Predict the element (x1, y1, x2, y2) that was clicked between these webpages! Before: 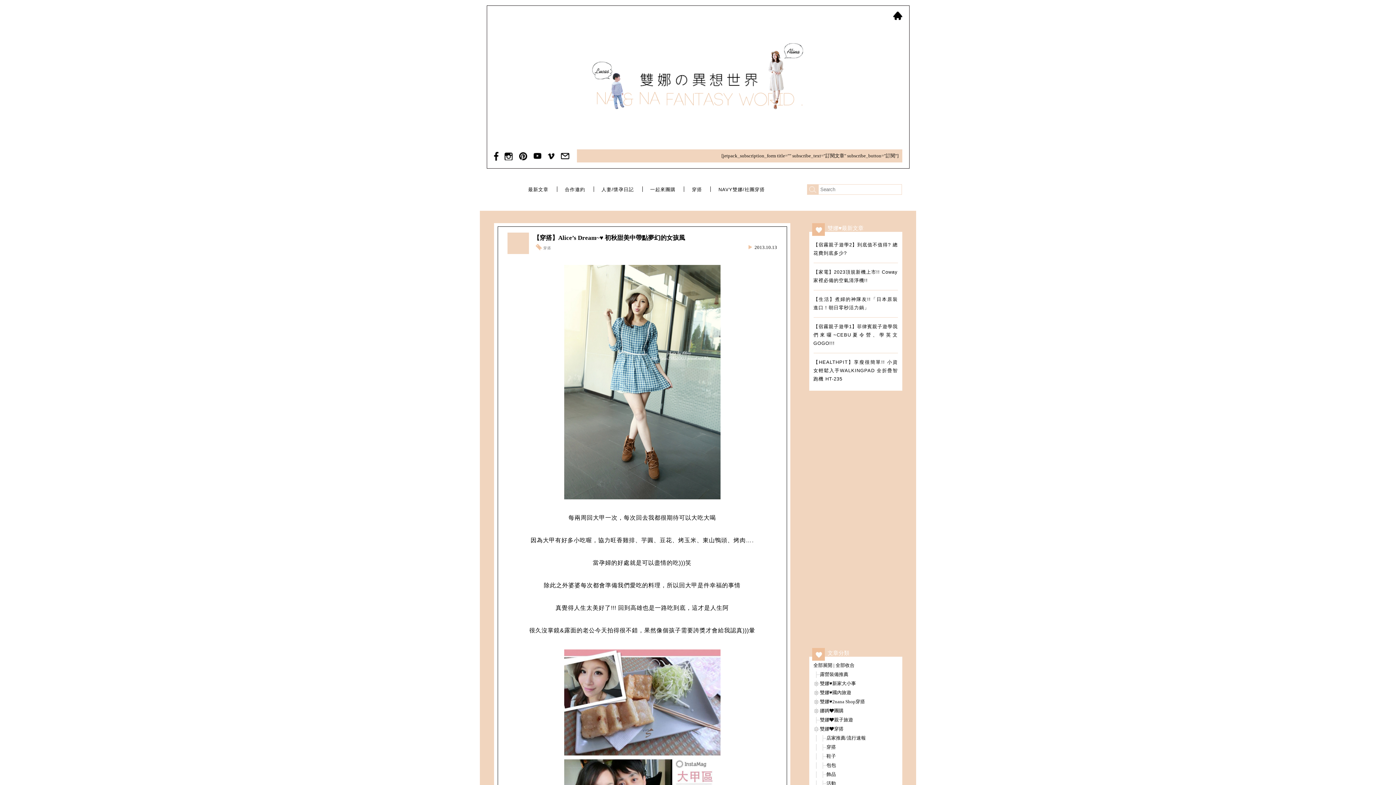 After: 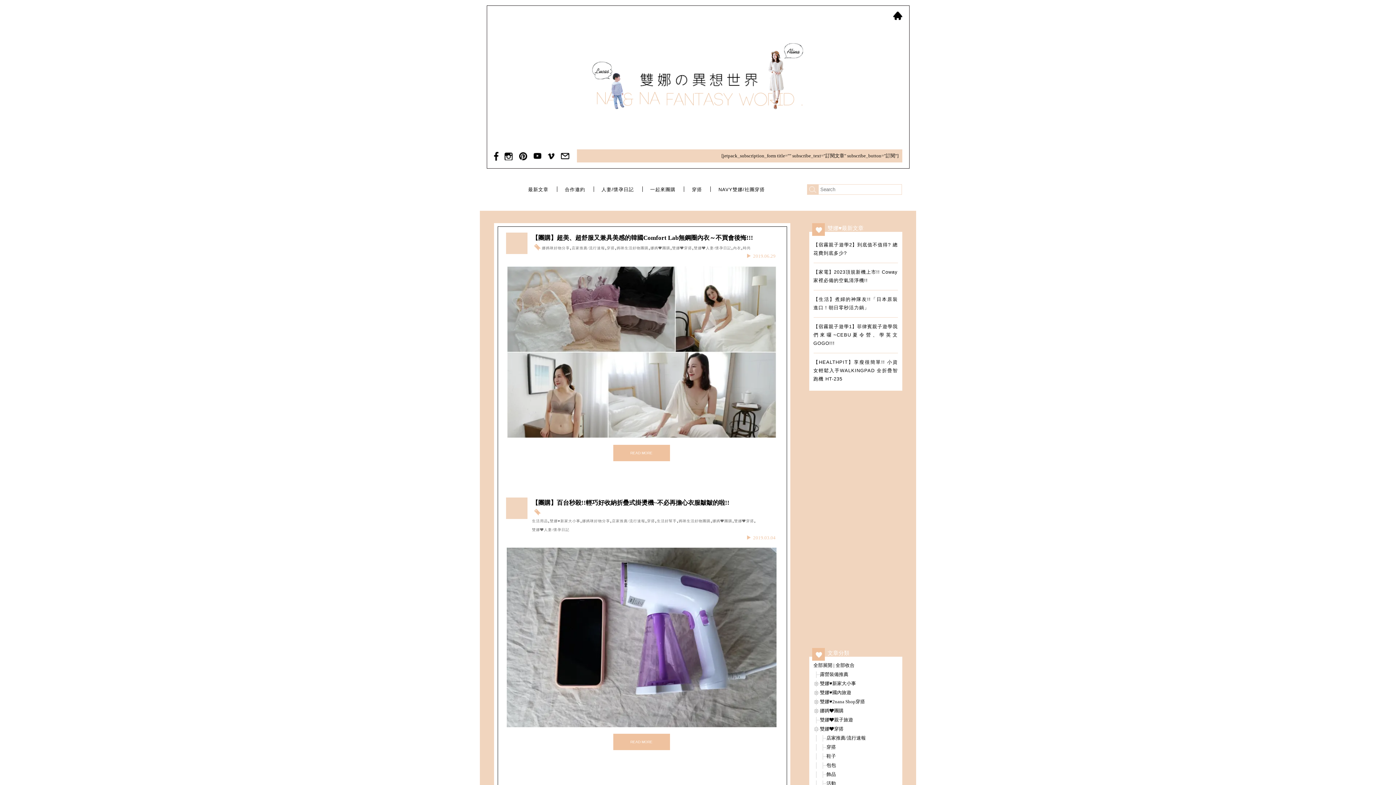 Action: label: 店家推薦/流行速報 bbox: (826, 735, 866, 741)